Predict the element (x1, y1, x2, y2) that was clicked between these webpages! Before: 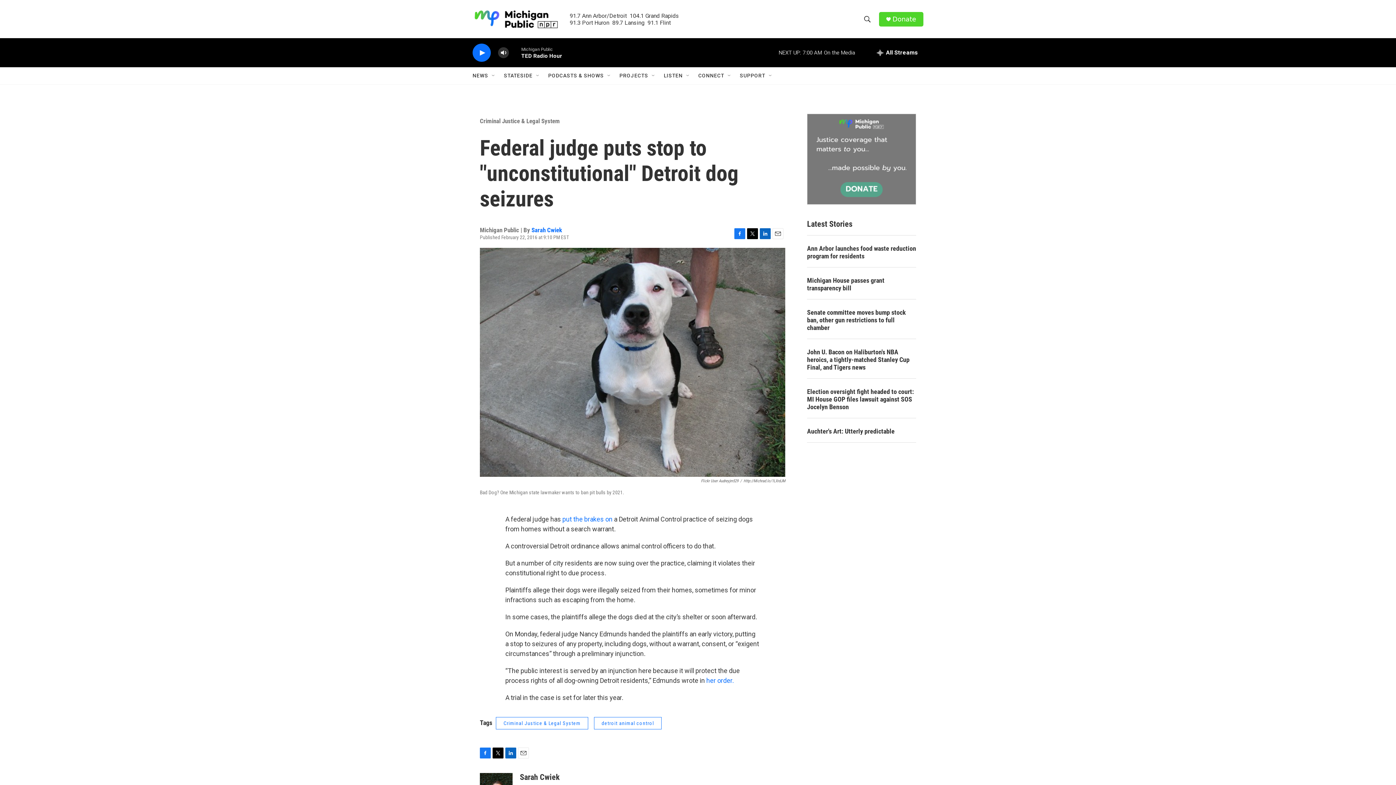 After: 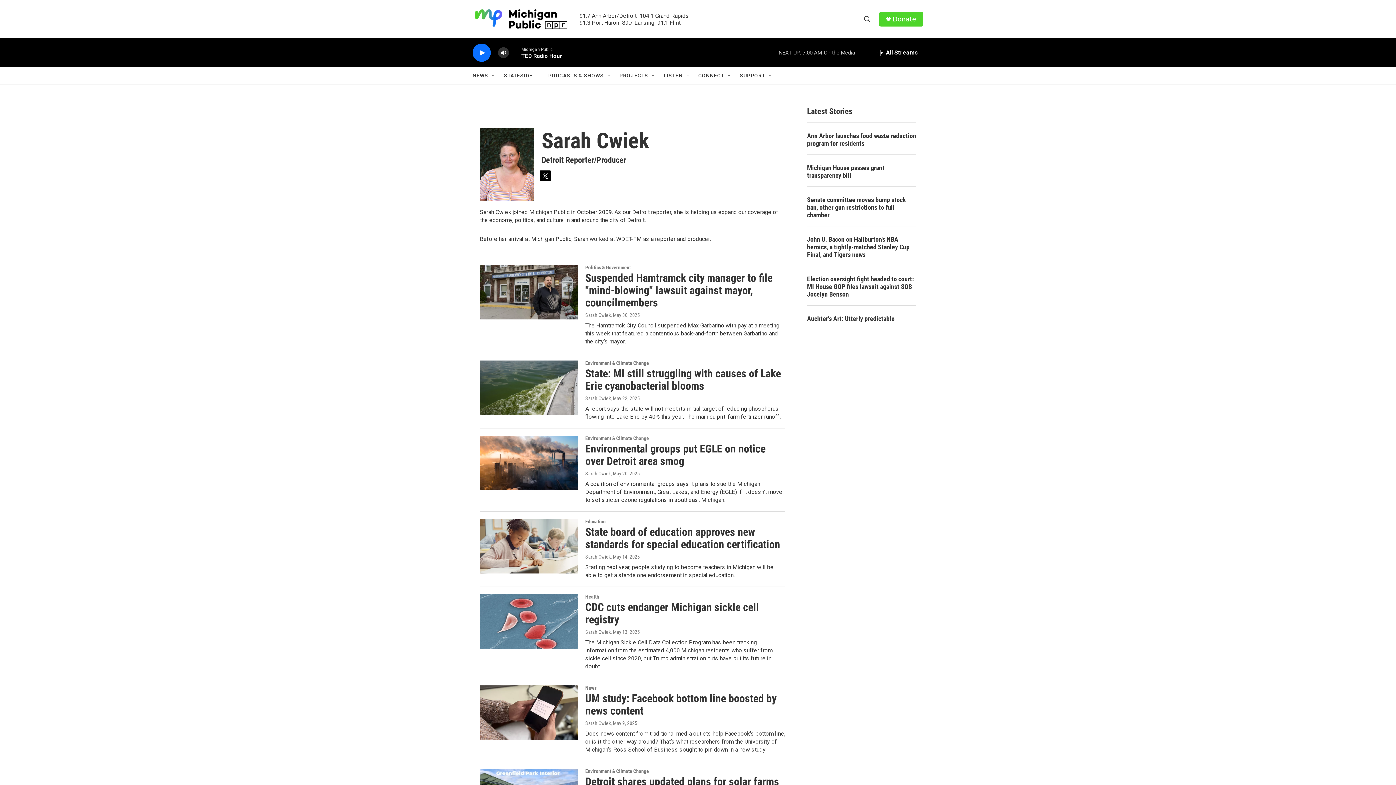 Action: bbox: (531, 226, 562, 233) label: Sarah Cwiek